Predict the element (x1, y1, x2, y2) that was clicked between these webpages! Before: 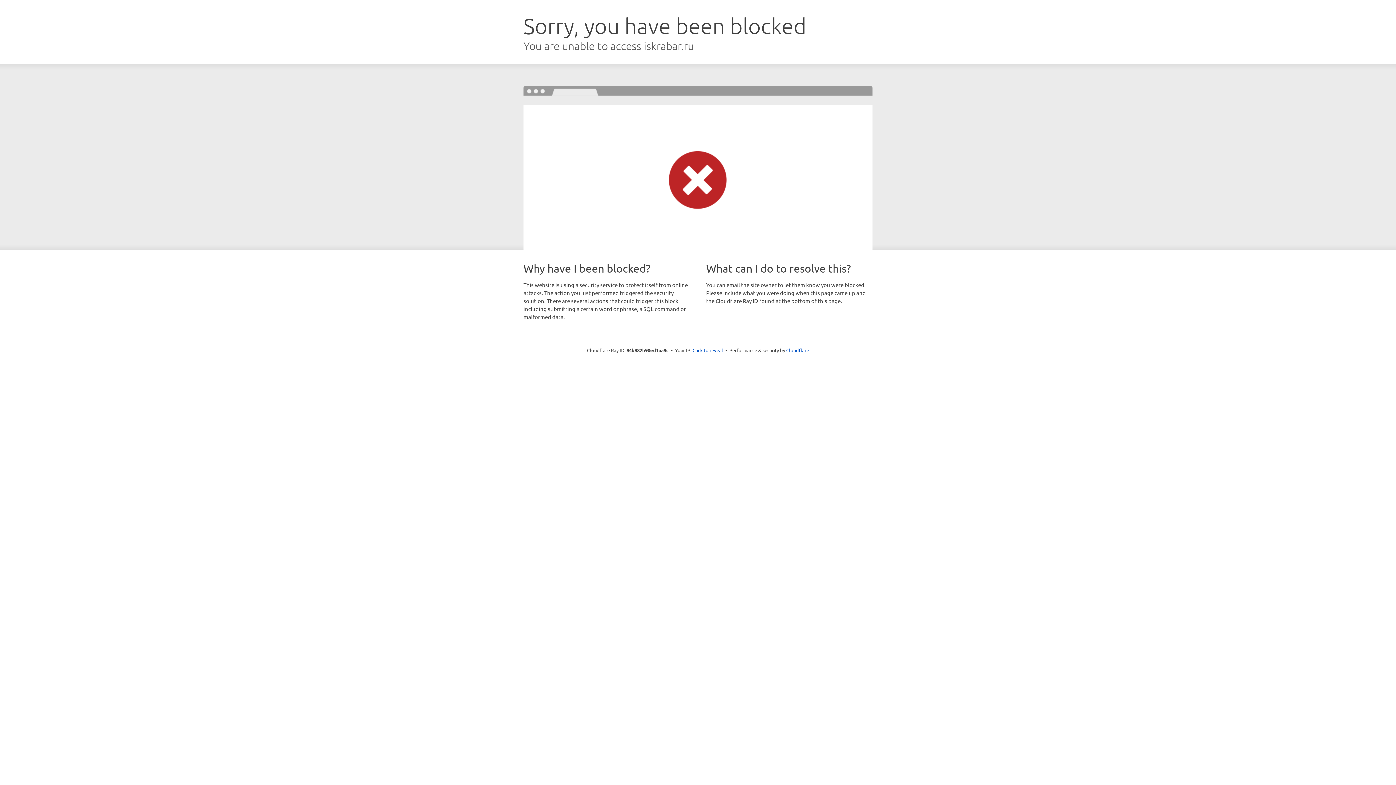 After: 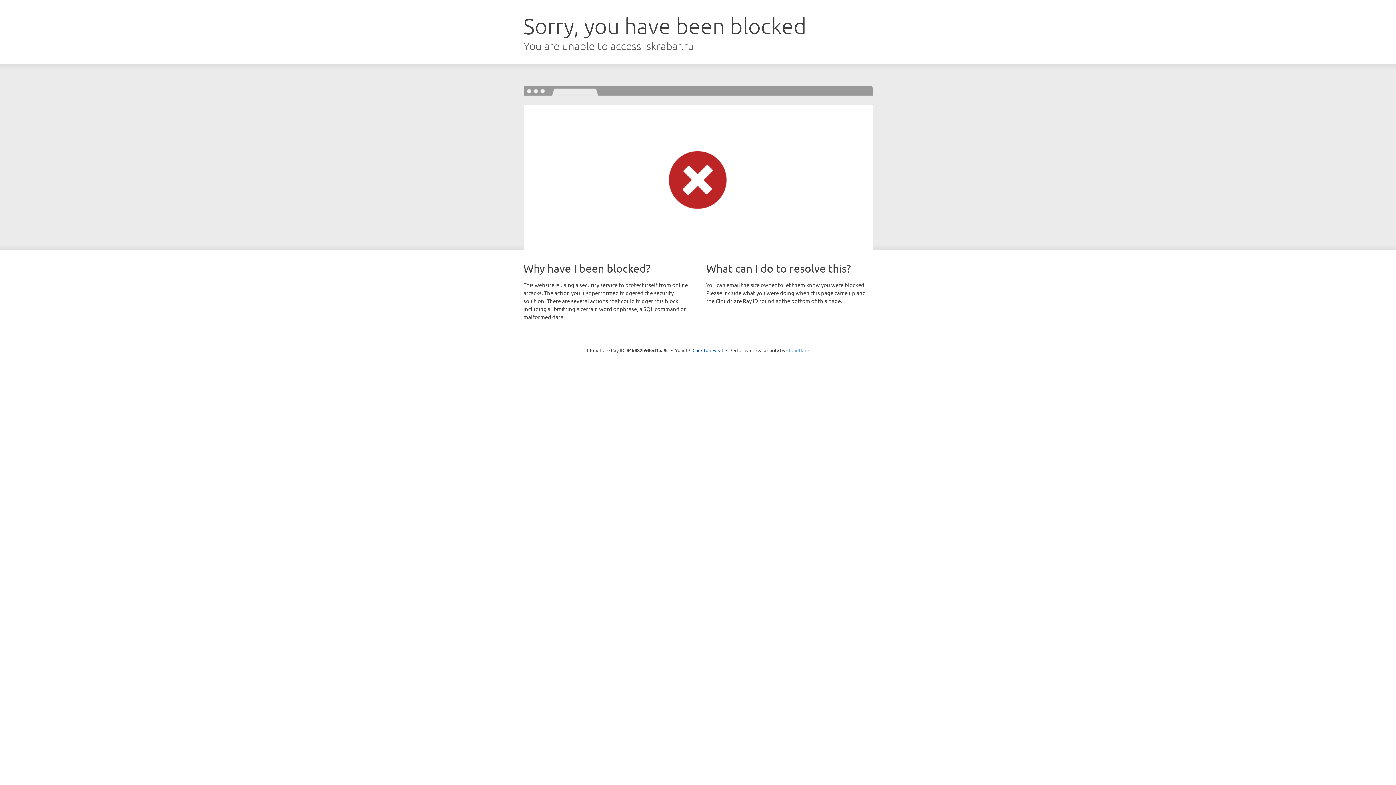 Action: bbox: (786, 347, 809, 353) label: Cloudflare